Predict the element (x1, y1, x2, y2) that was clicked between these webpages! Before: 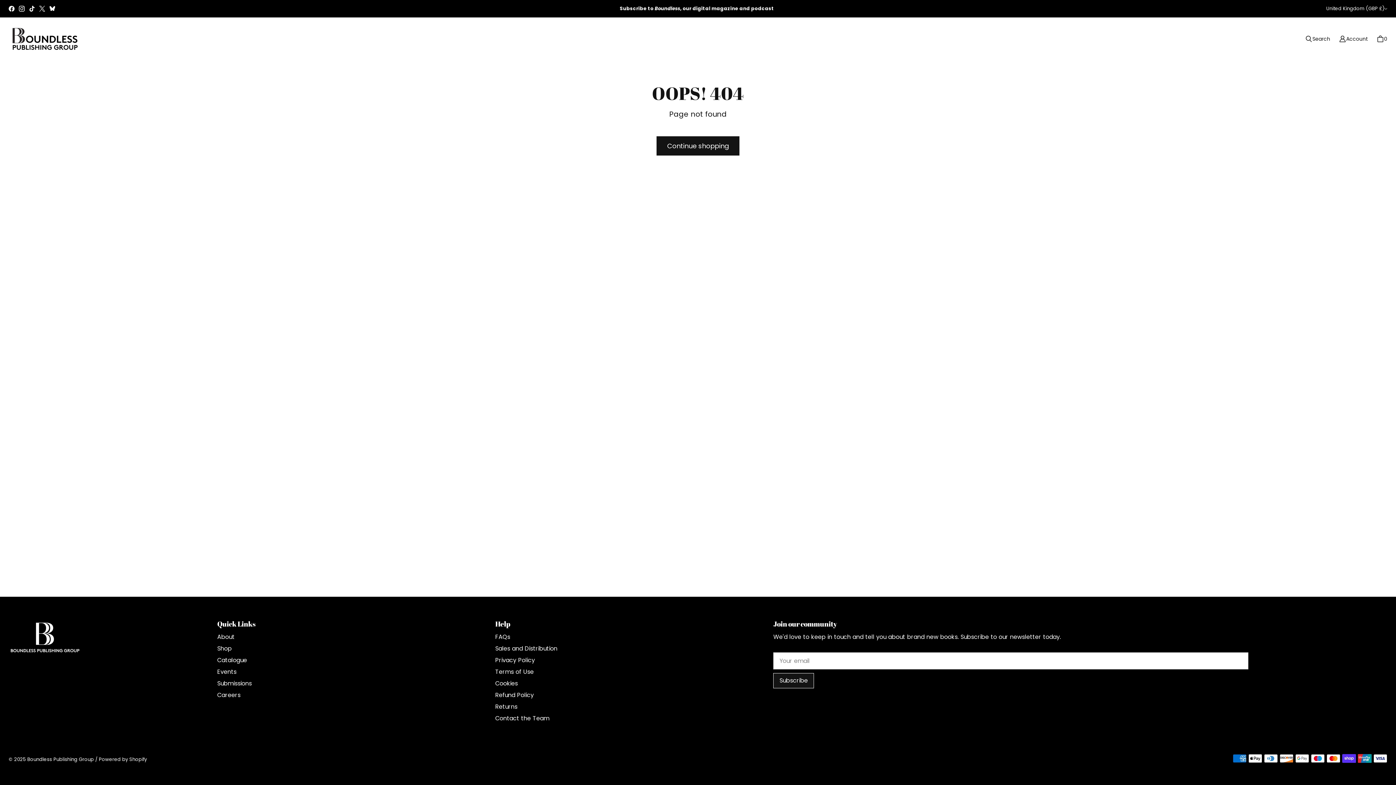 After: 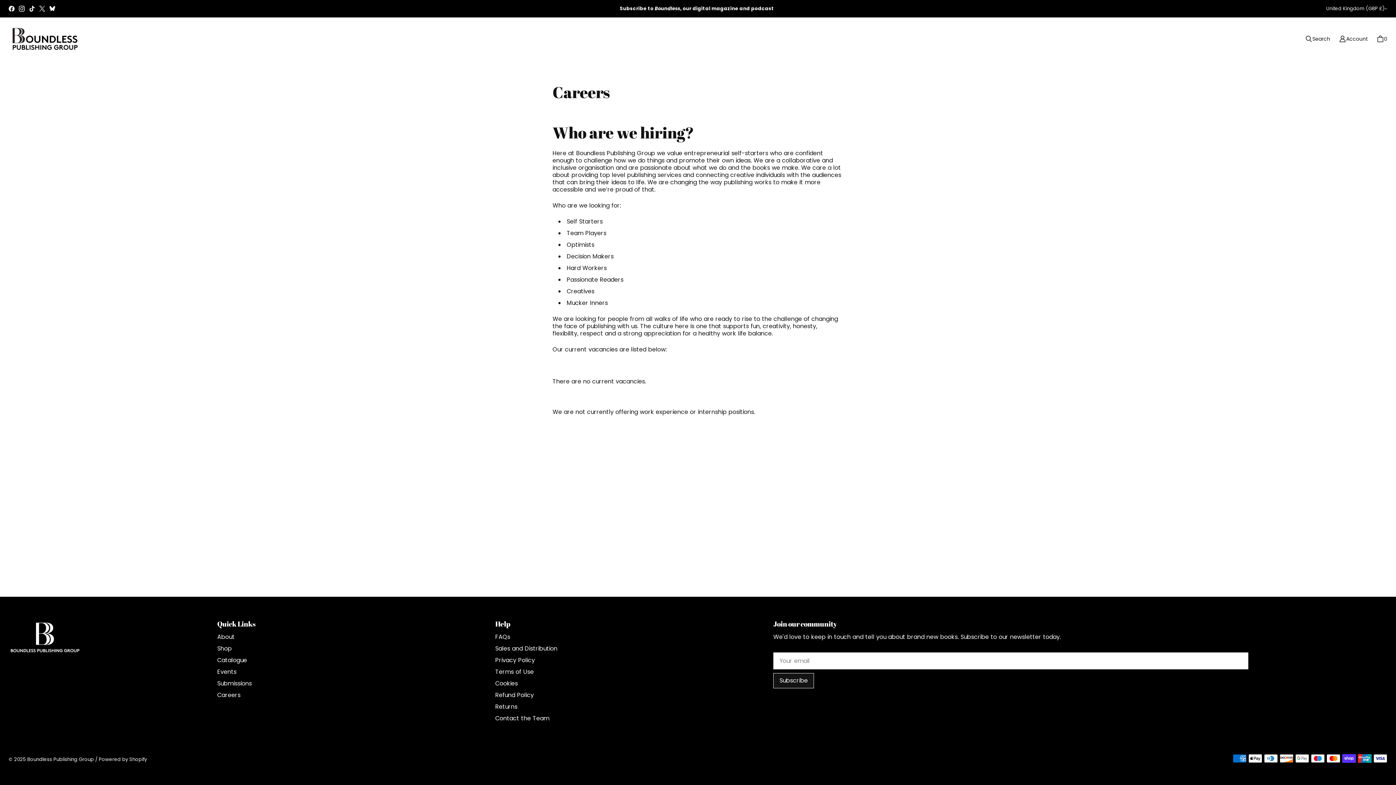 Action: bbox: (217, 691, 240, 699) label: Careers